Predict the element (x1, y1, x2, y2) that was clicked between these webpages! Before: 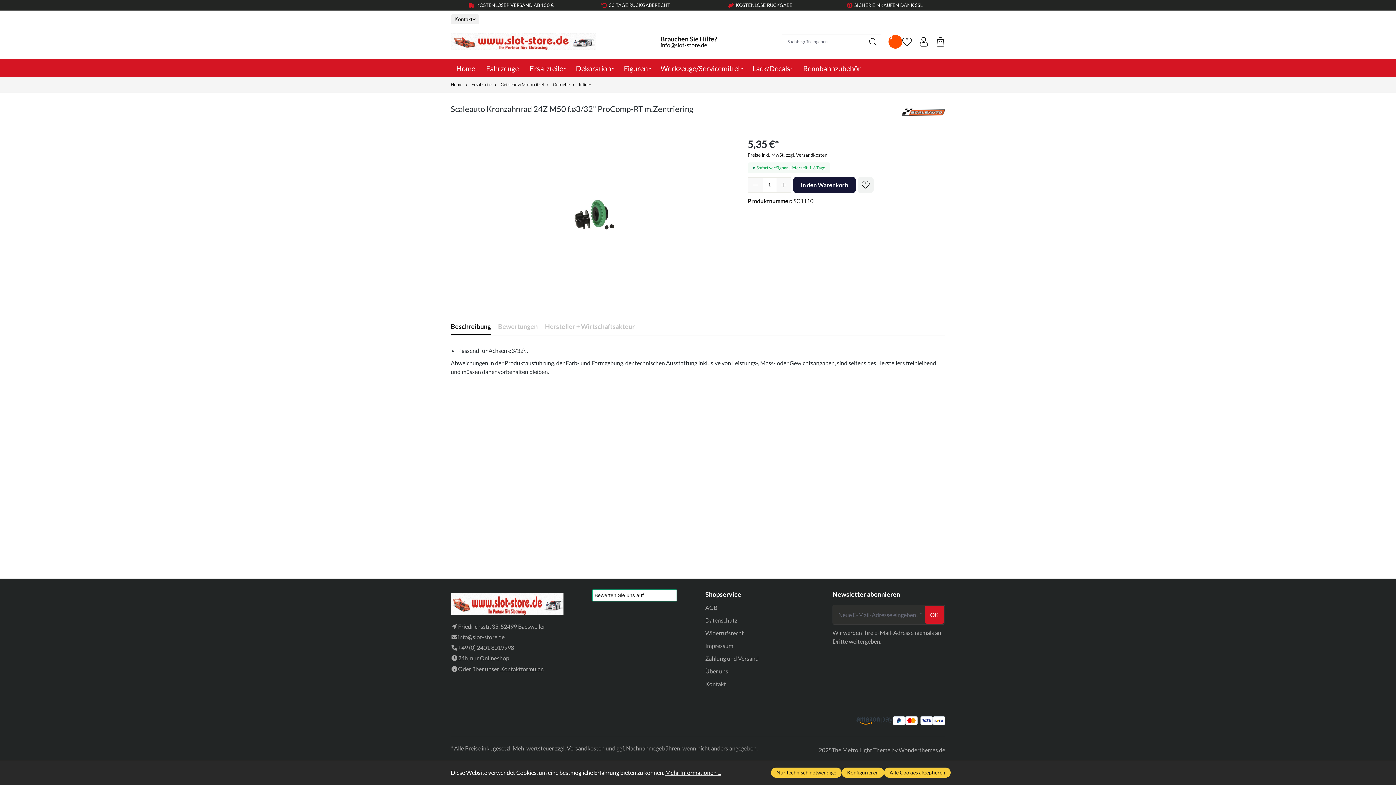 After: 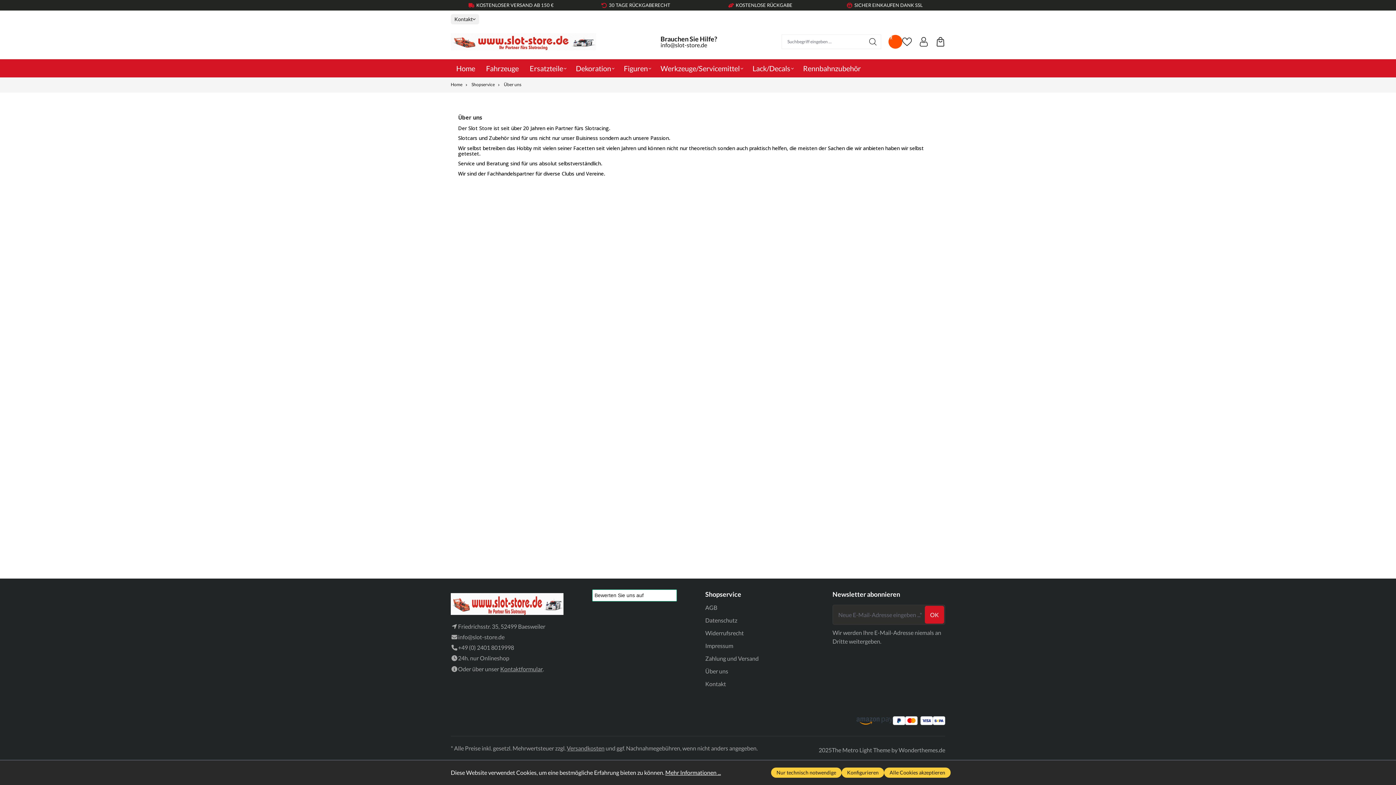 Action: label: Über uns bbox: (705, 666, 728, 676)